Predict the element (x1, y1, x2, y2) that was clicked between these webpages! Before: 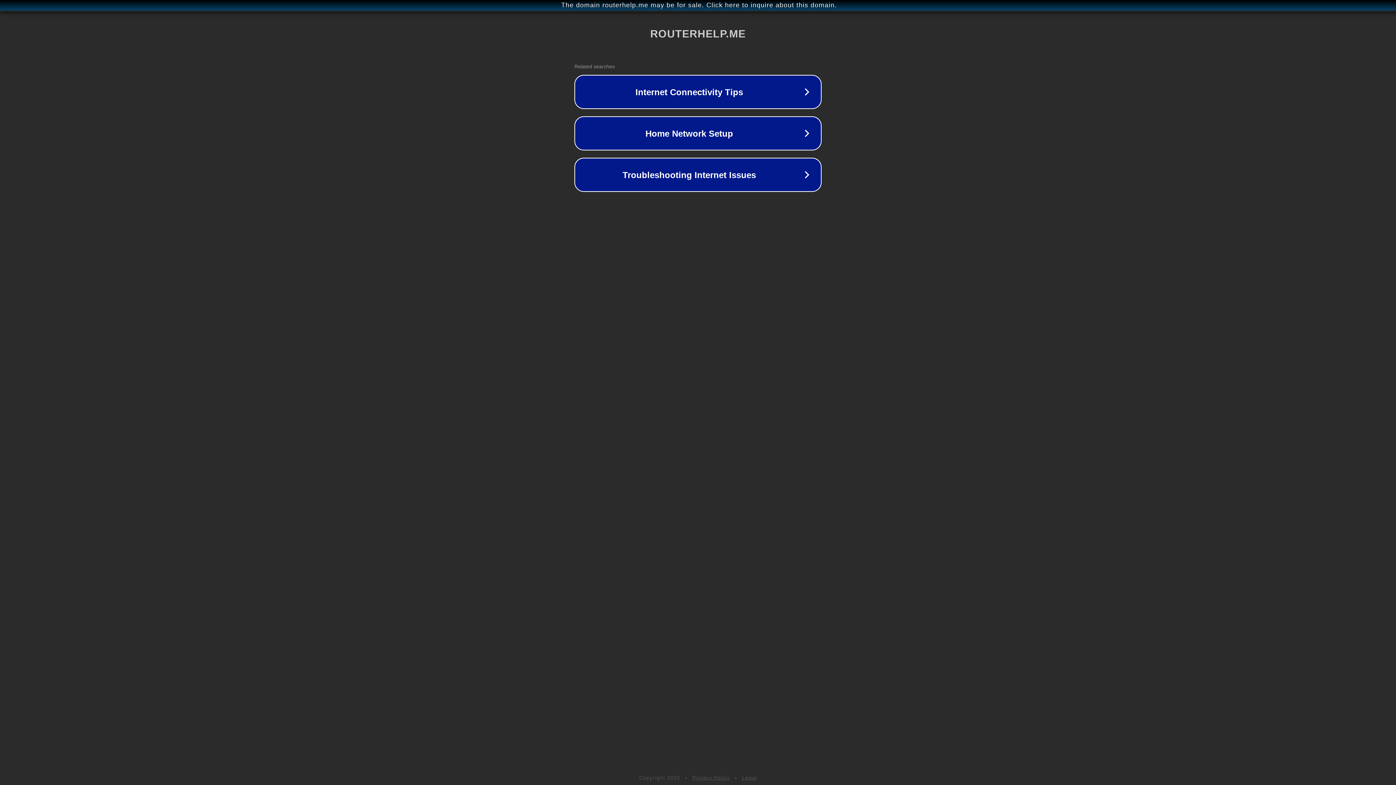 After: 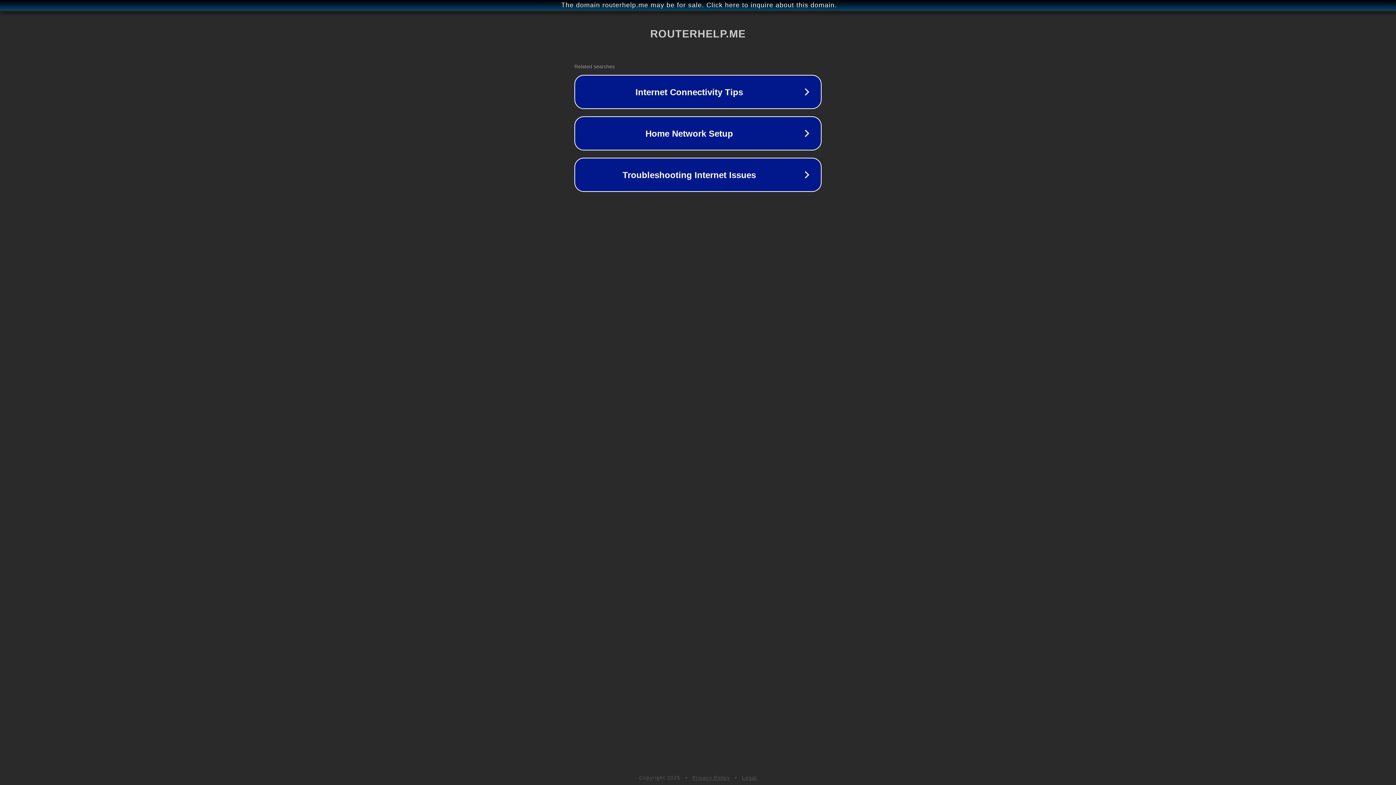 Action: label: Legal bbox: (742, 775, 757, 781)